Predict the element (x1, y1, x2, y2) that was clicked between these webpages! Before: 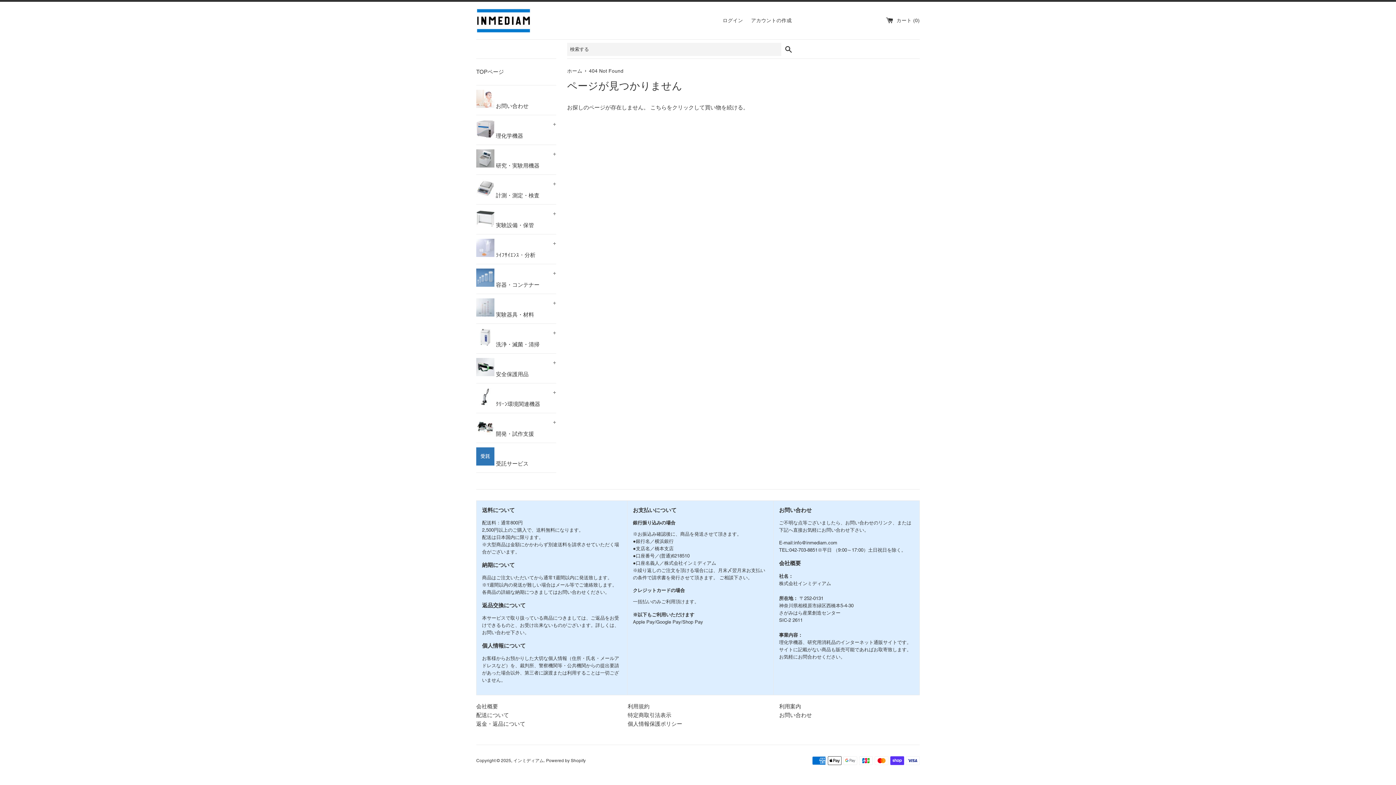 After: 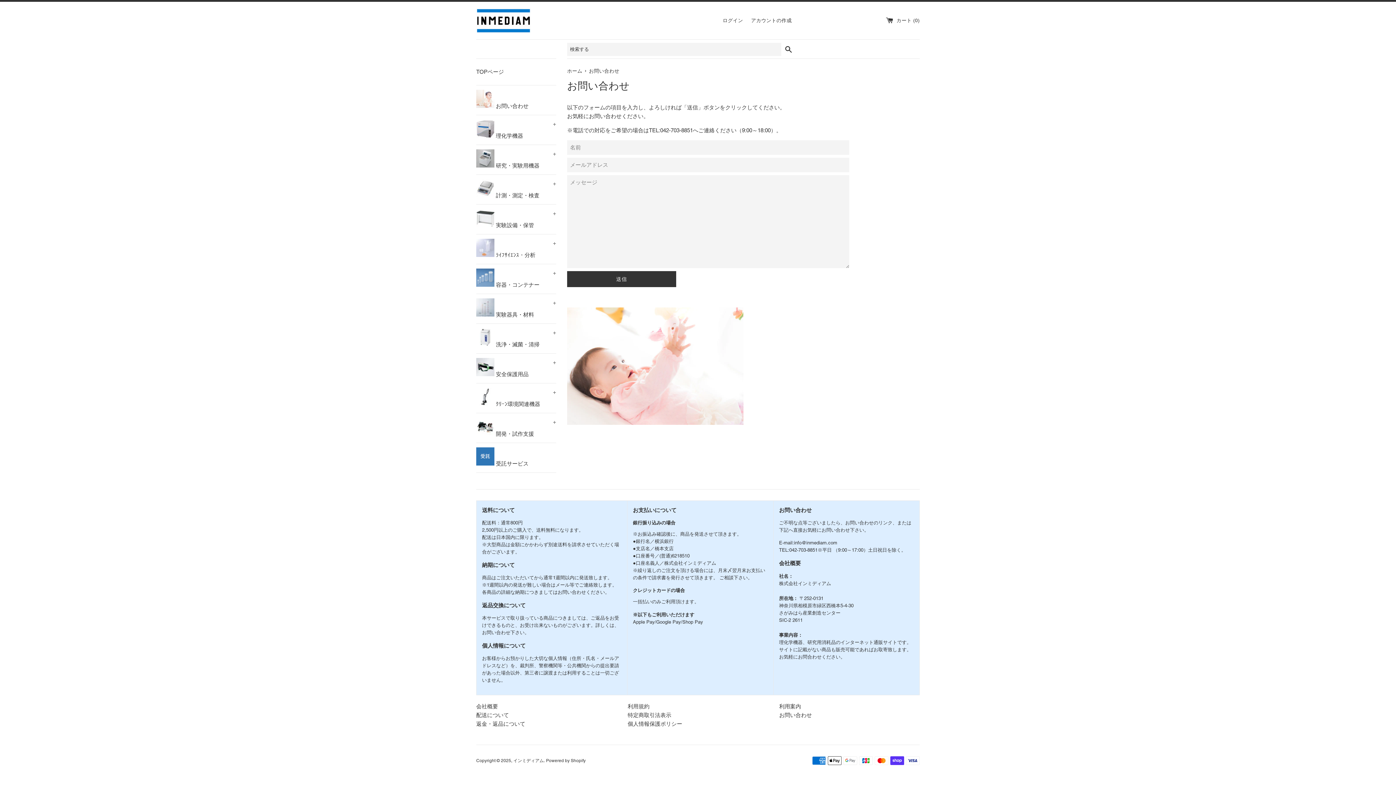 Action: label:  お問い合わせ bbox: (476, 85, 556, 114)